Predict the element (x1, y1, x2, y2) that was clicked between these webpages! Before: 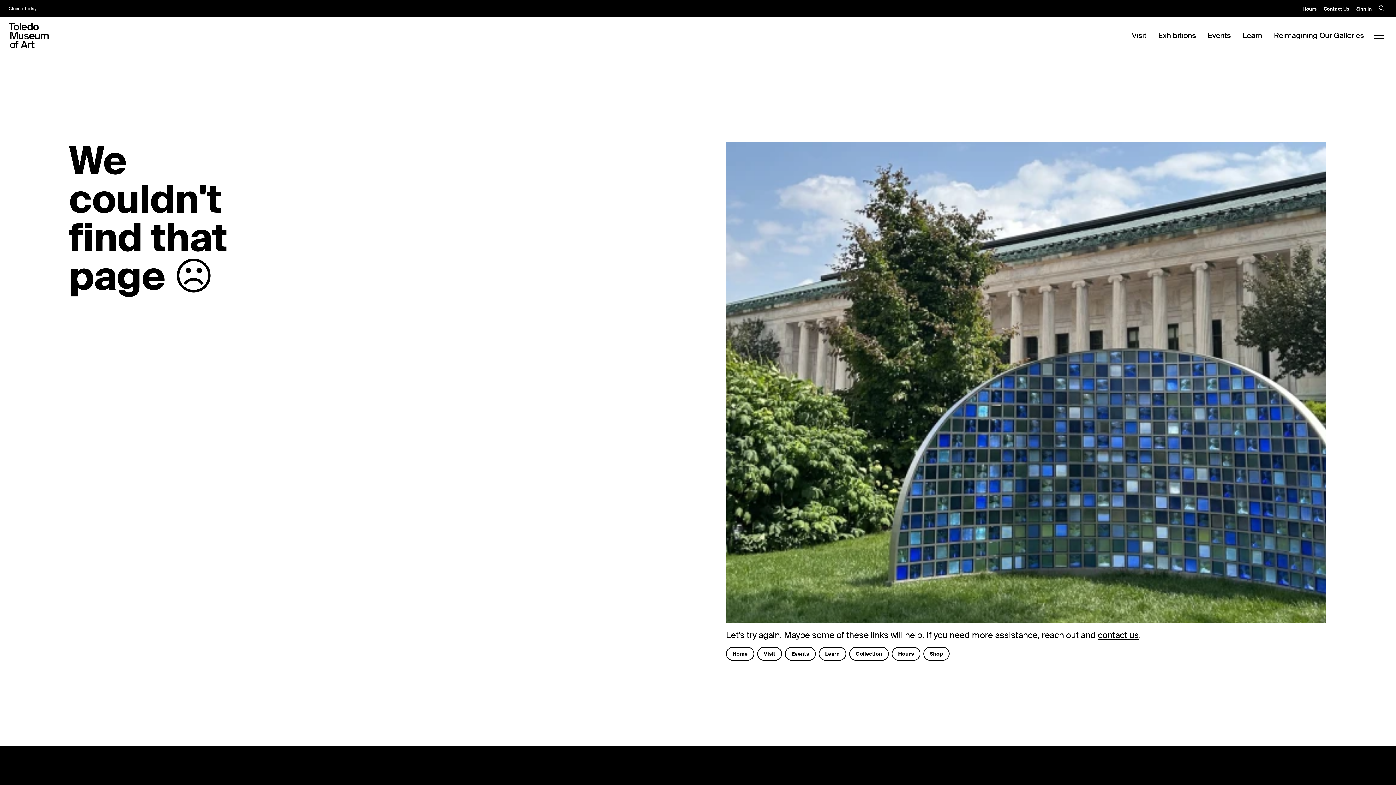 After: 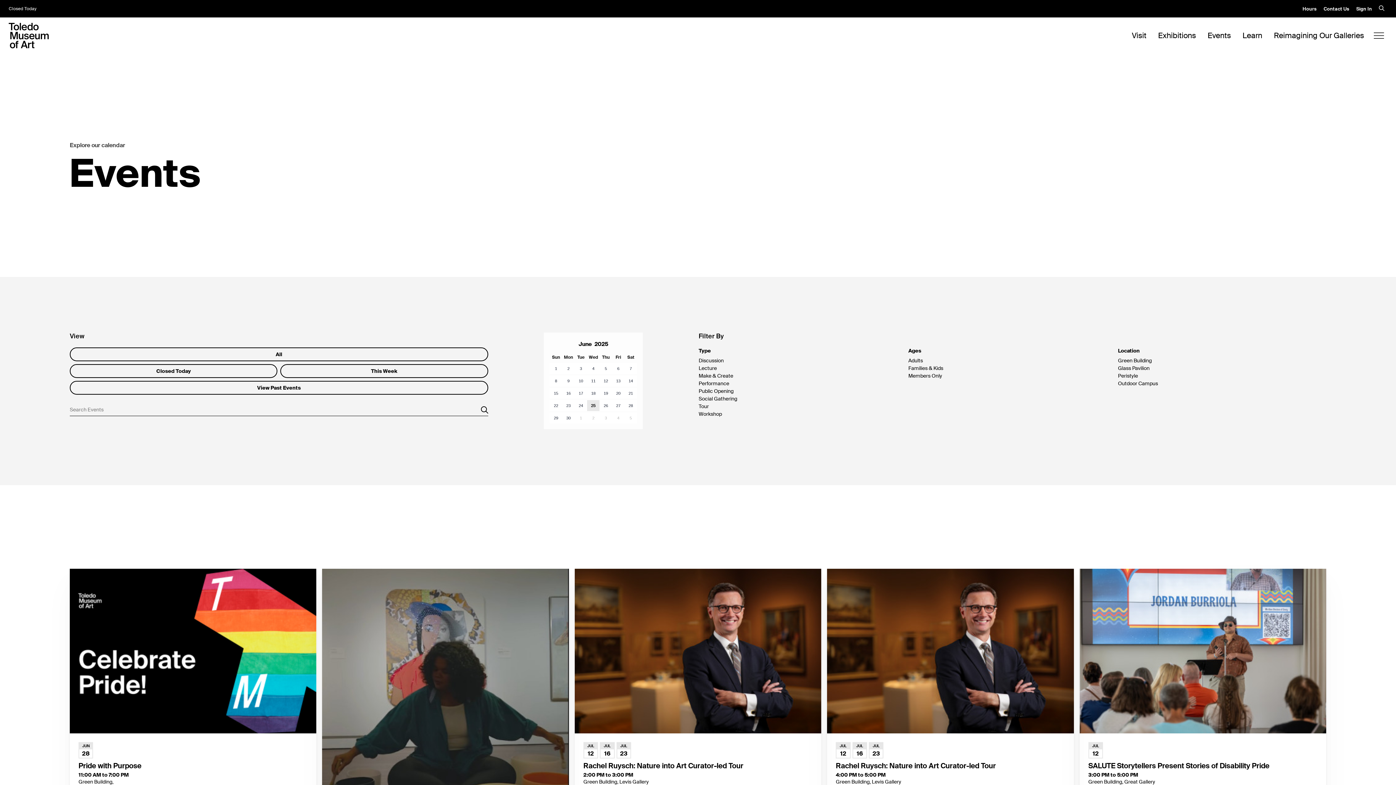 Action: bbox: (1207, 30, 1231, 40) label: Events